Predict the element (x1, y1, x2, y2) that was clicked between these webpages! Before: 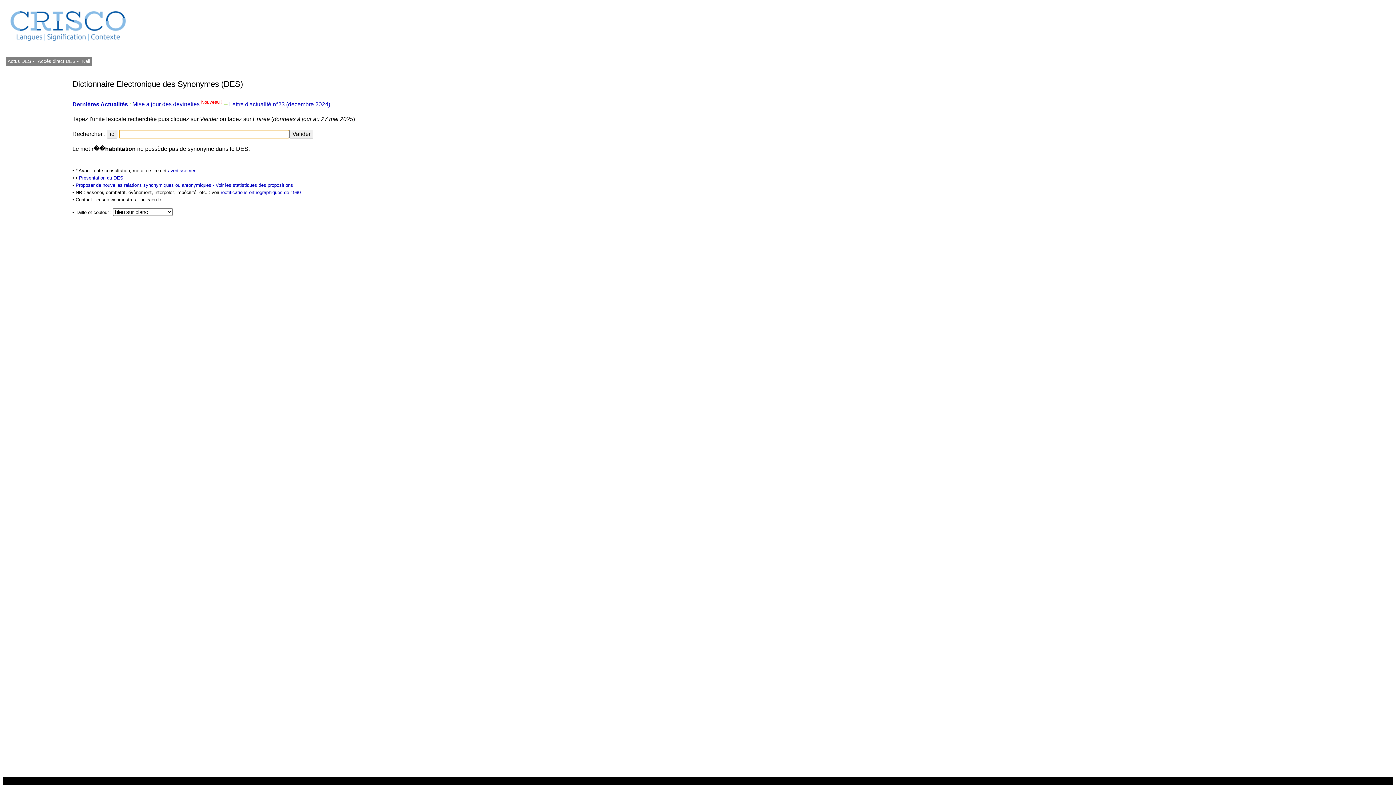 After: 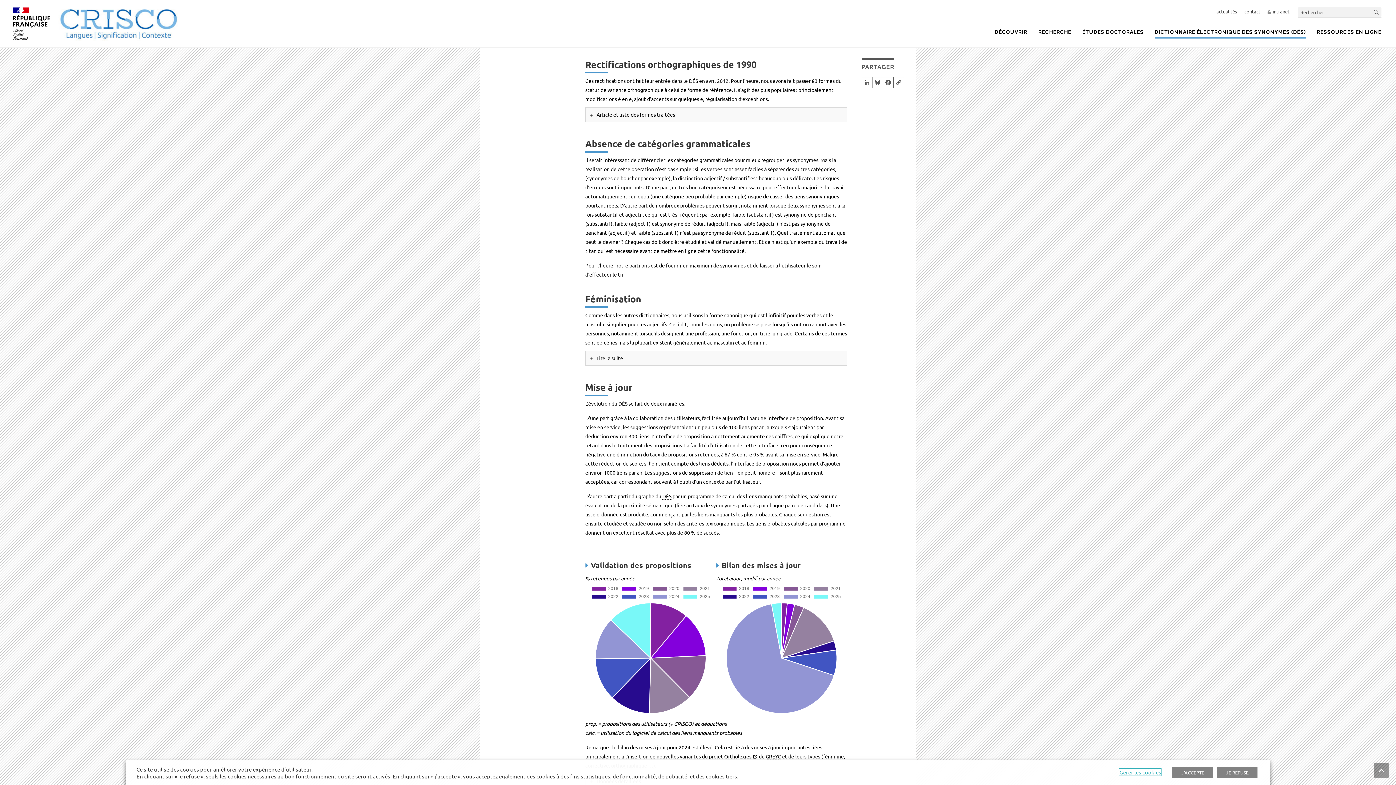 Action: bbox: (220, 189, 300, 195) label: rectifications orthographiques de 1990